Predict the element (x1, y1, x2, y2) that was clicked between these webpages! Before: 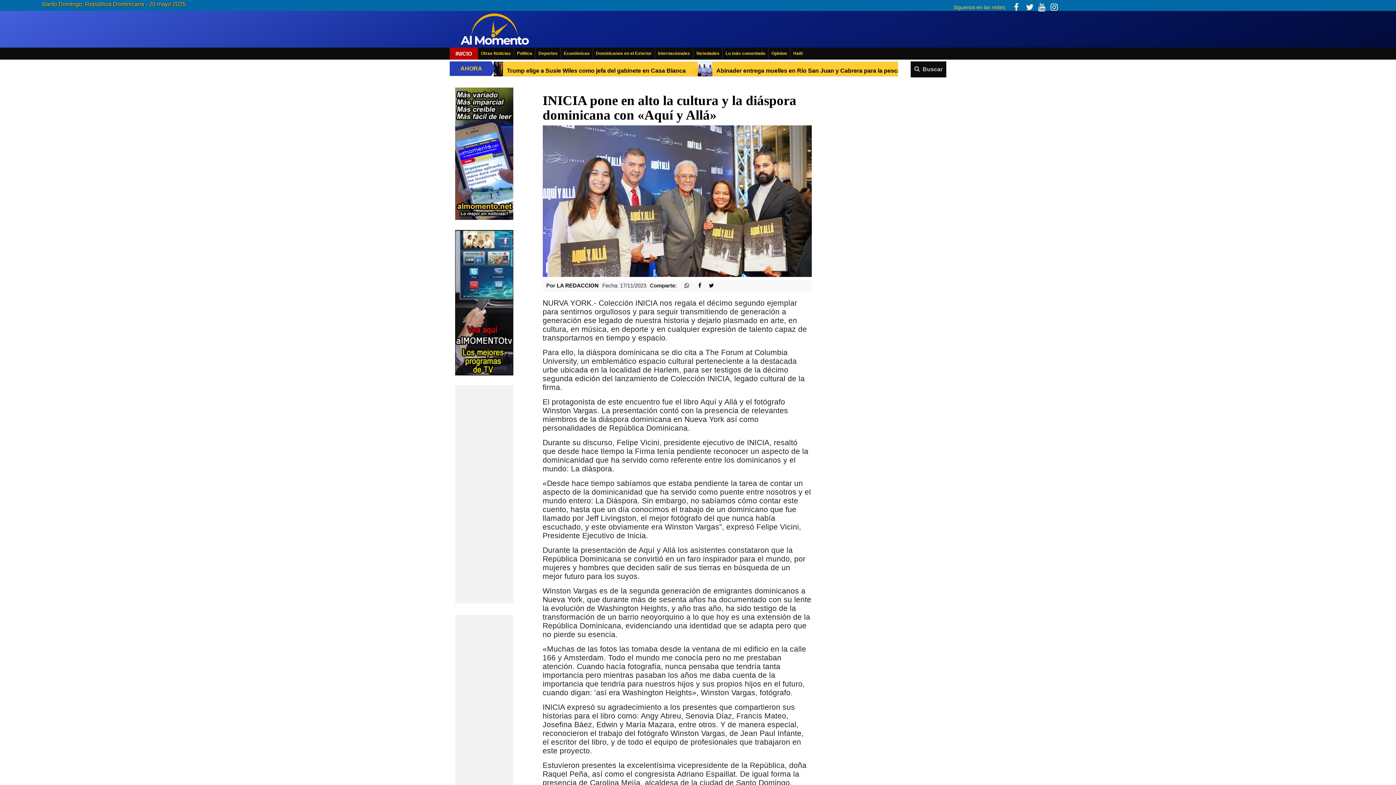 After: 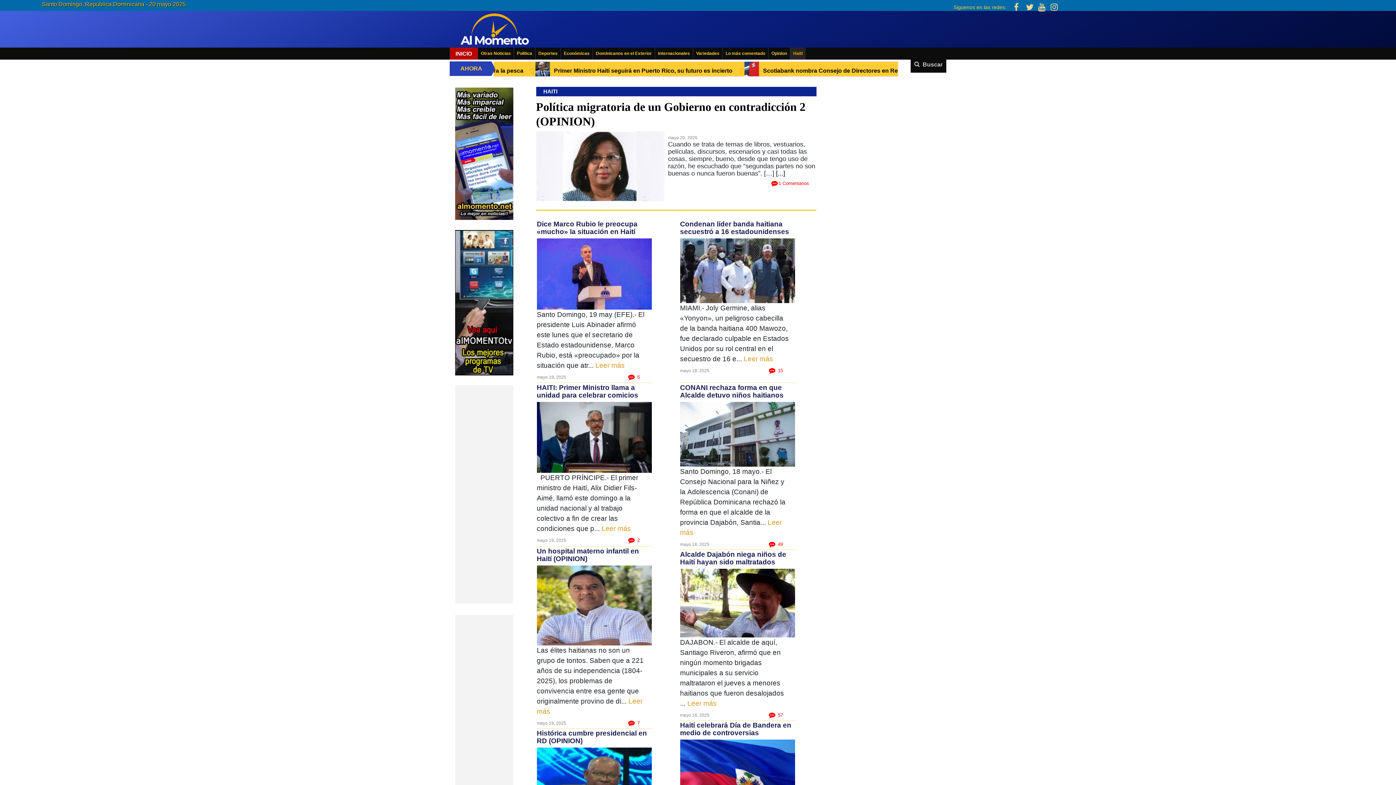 Action: label: Haiti bbox: (790, 47, 805, 59)